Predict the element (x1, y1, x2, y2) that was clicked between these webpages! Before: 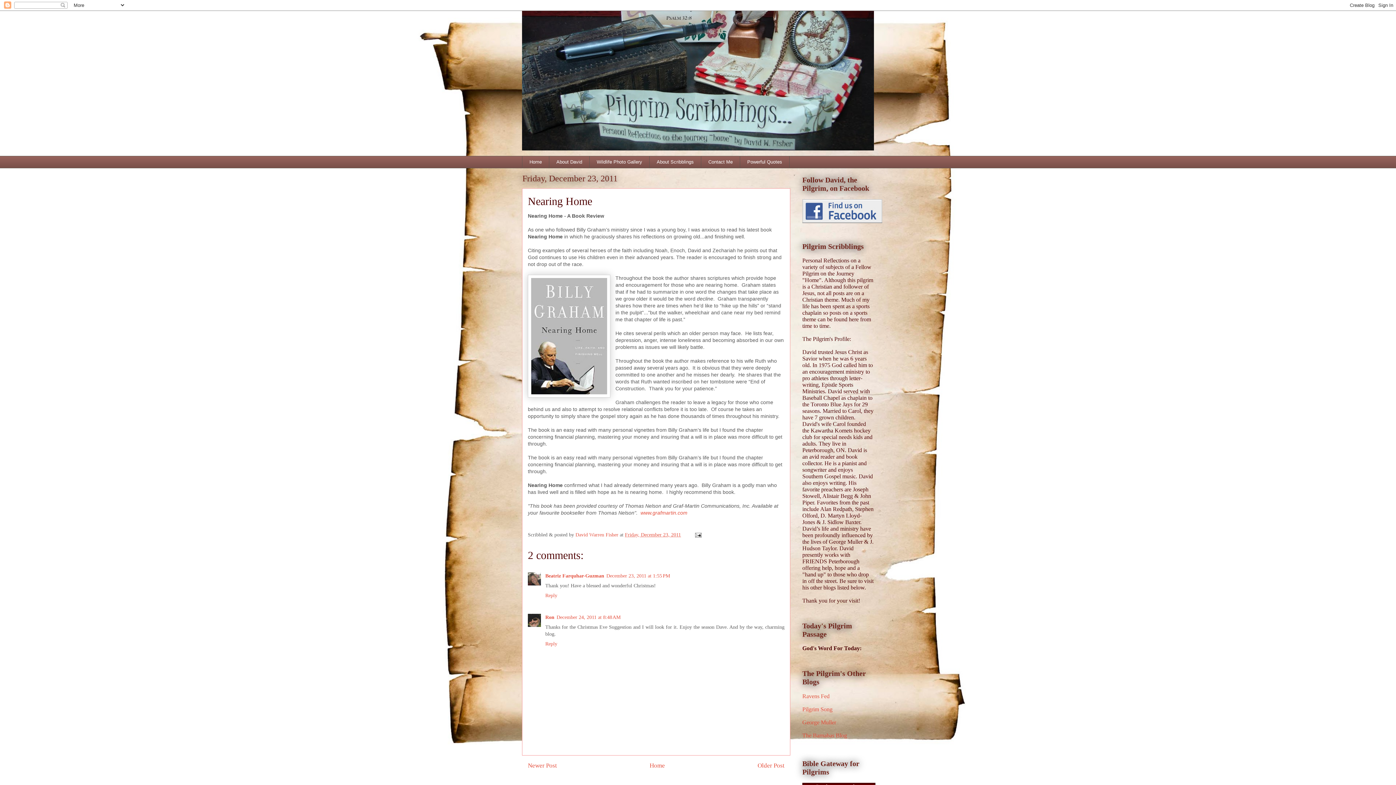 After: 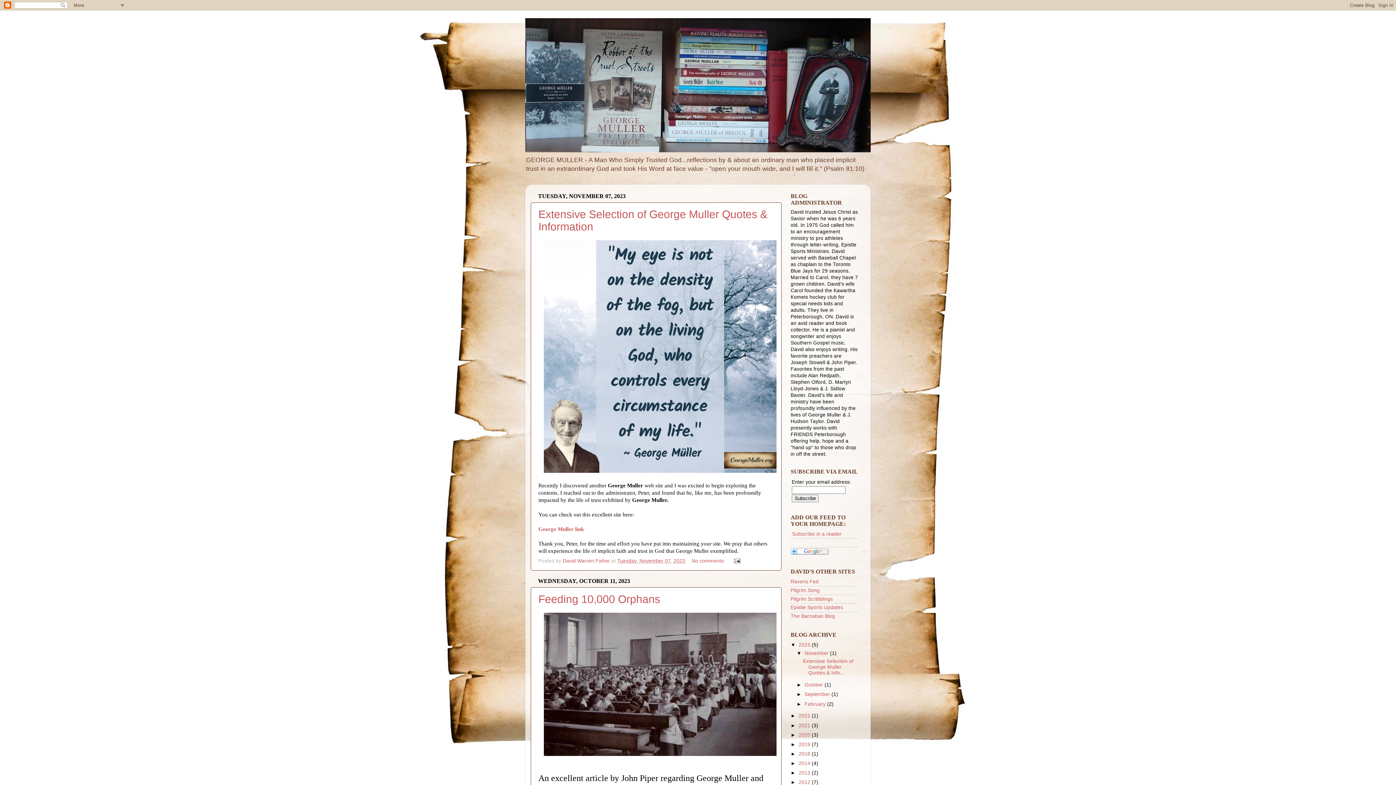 Action: label: George Muller bbox: (802, 719, 836, 725)